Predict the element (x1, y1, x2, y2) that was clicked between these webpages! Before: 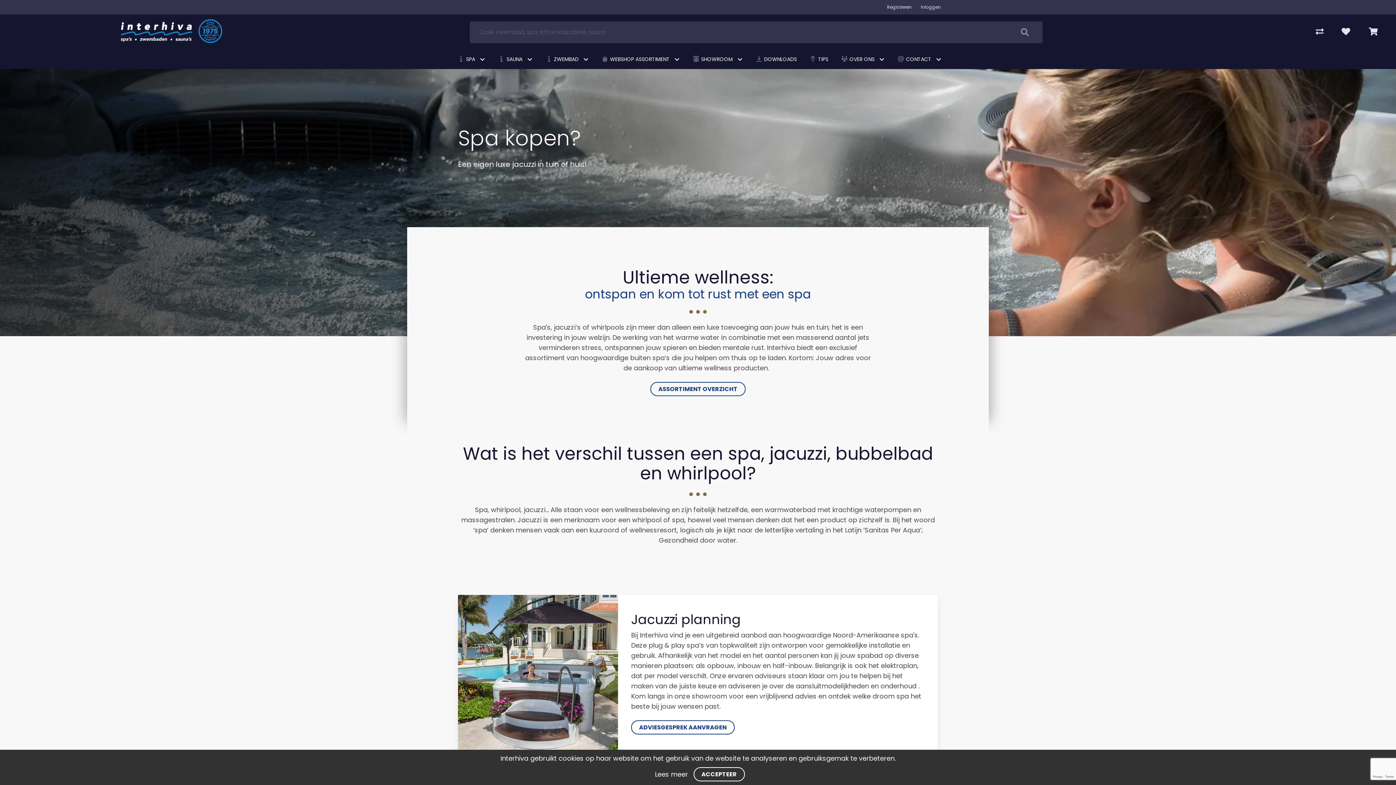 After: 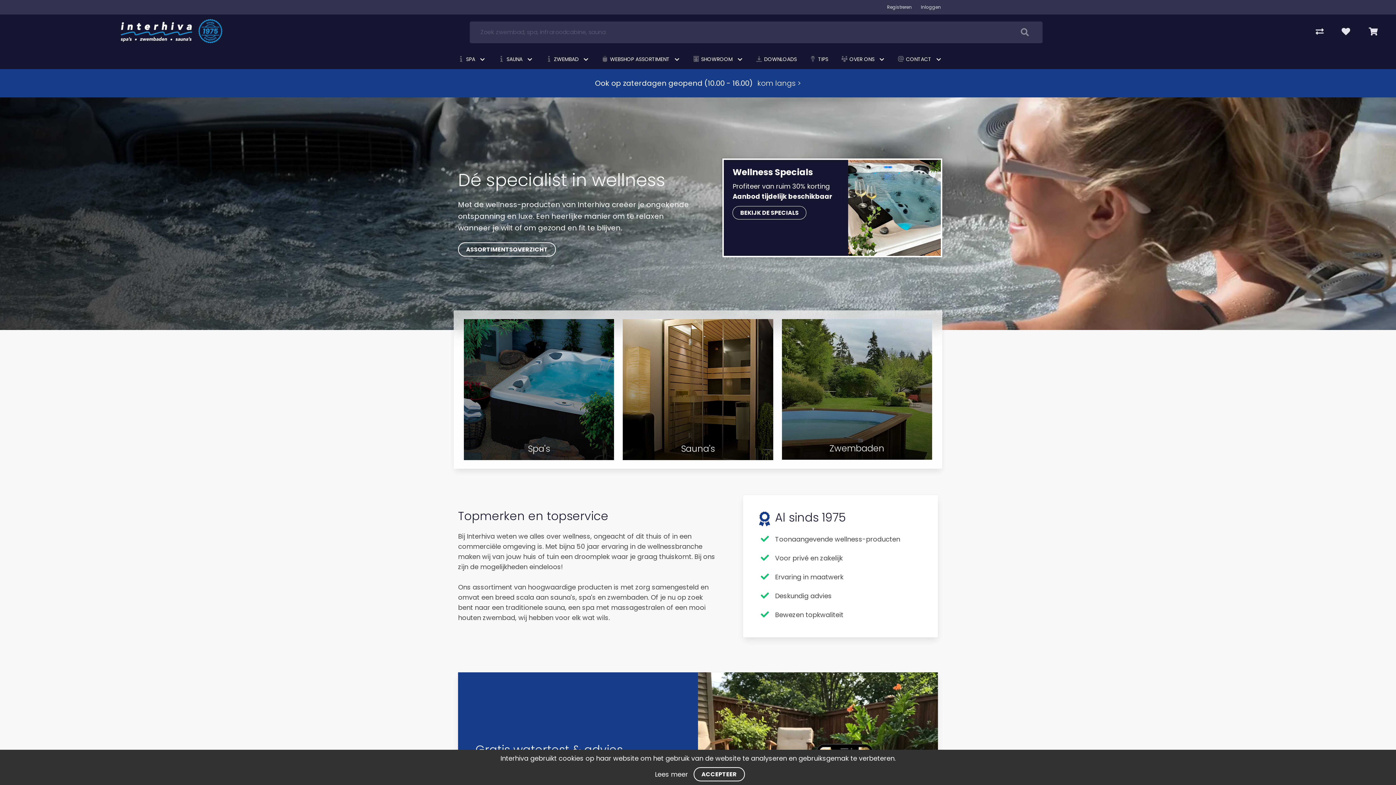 Action: bbox: (120, 36, 222, 45)